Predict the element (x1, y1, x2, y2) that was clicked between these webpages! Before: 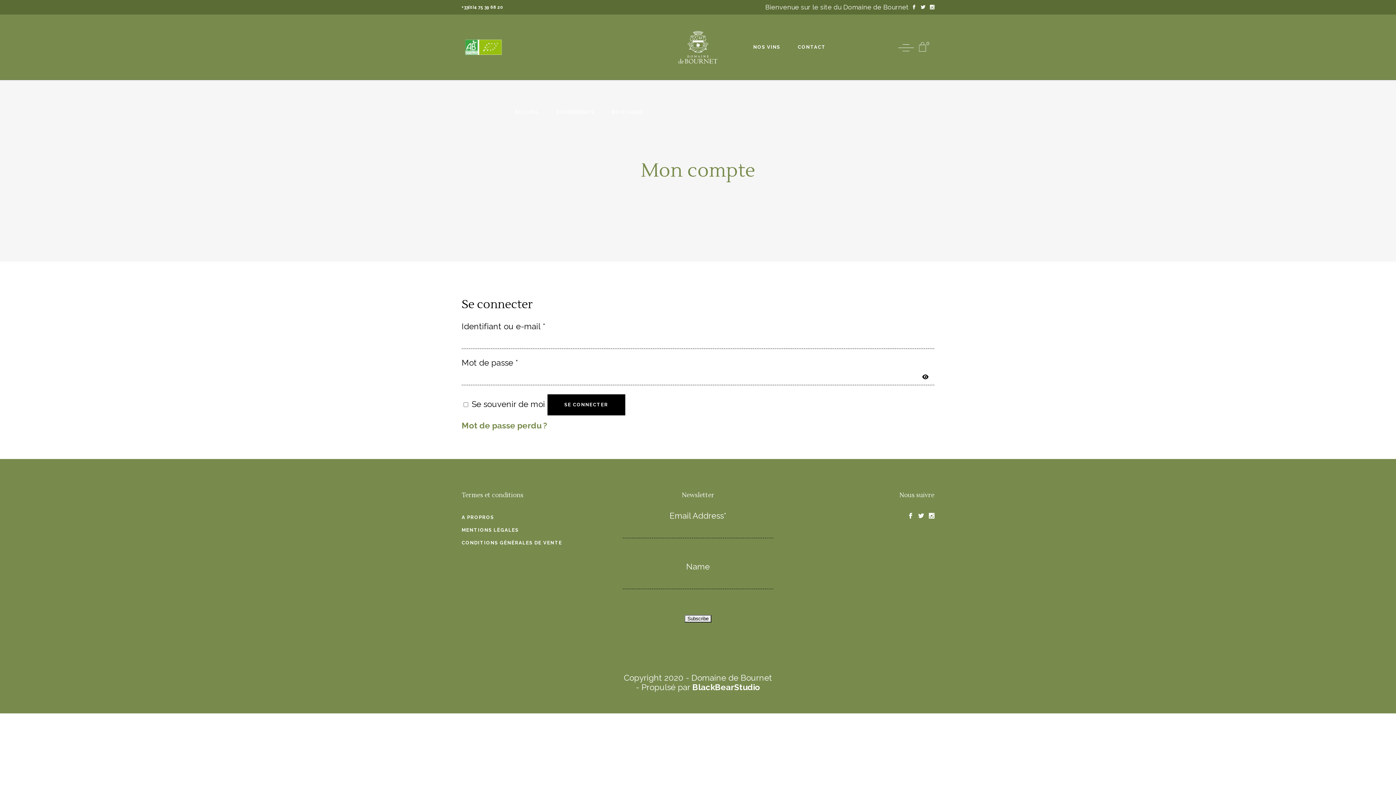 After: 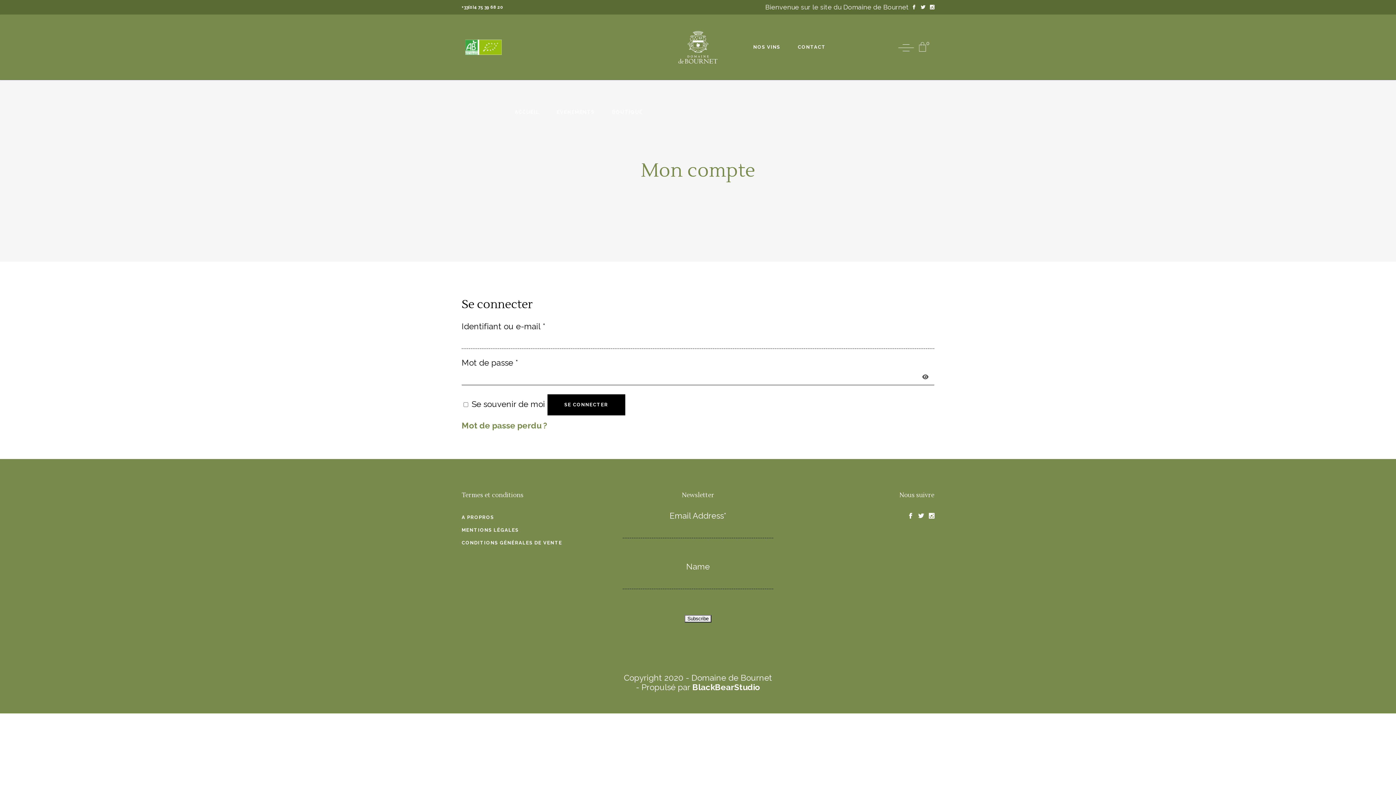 Action: label: Afficher le mot de passe bbox: (922, 374, 928, 380)